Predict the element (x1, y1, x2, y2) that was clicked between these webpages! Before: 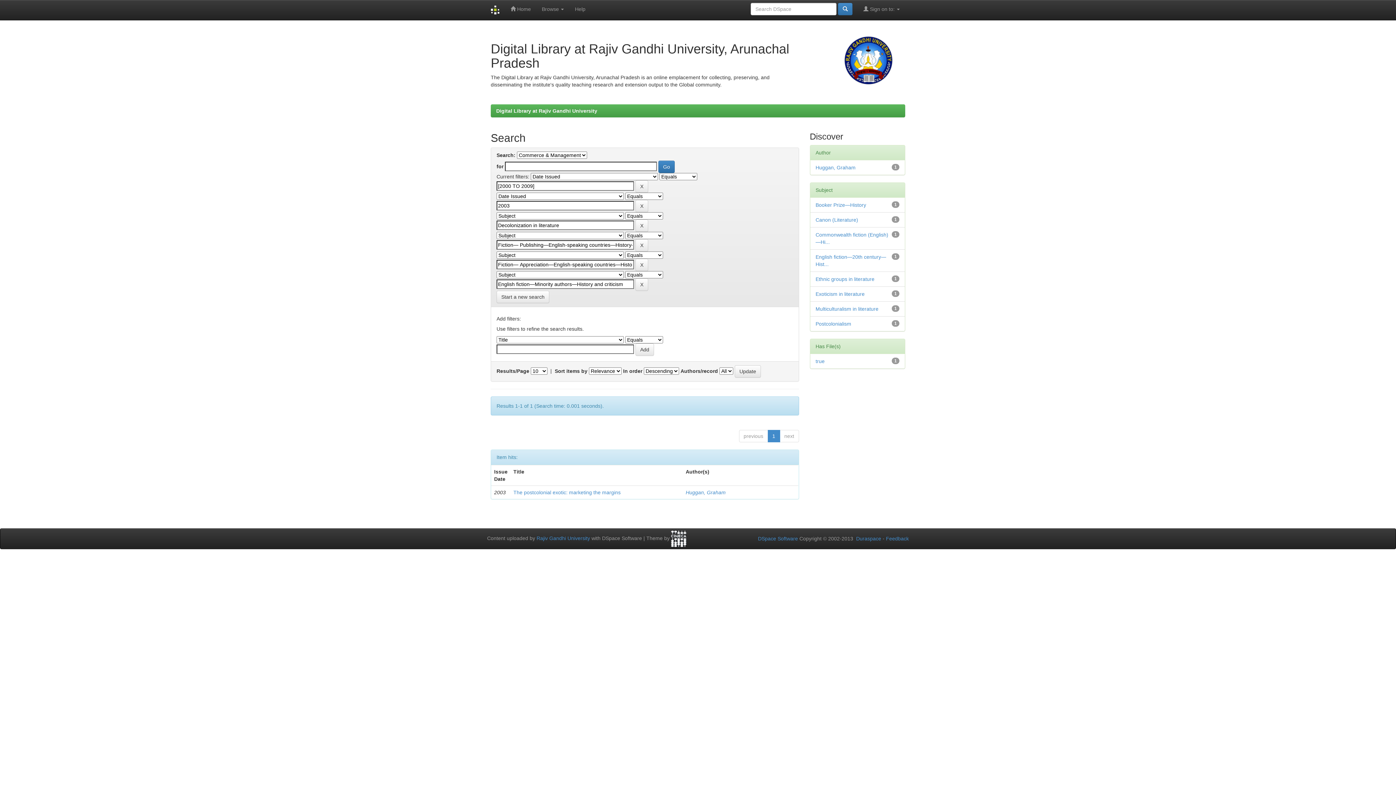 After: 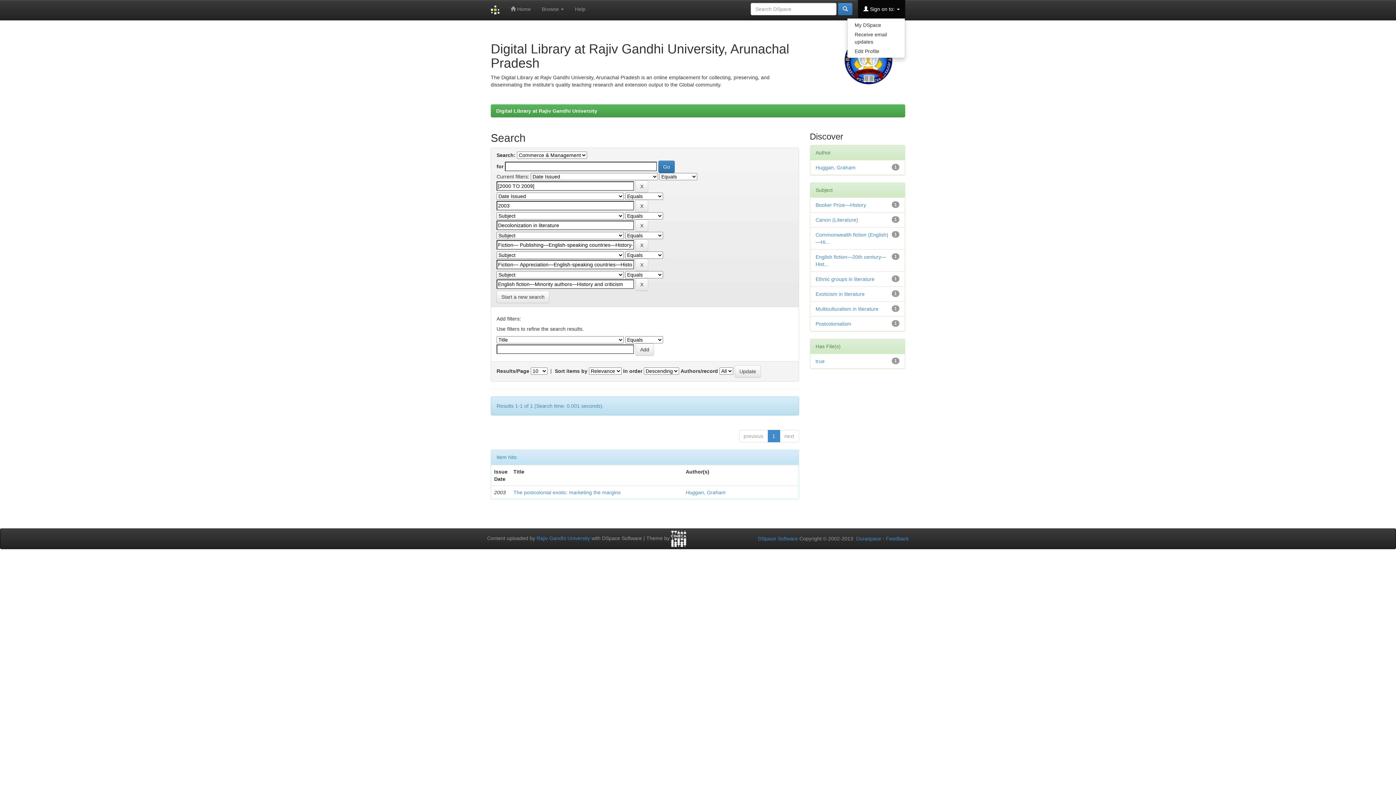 Action: label:  Sign on to:  bbox: (858, 0, 905, 18)